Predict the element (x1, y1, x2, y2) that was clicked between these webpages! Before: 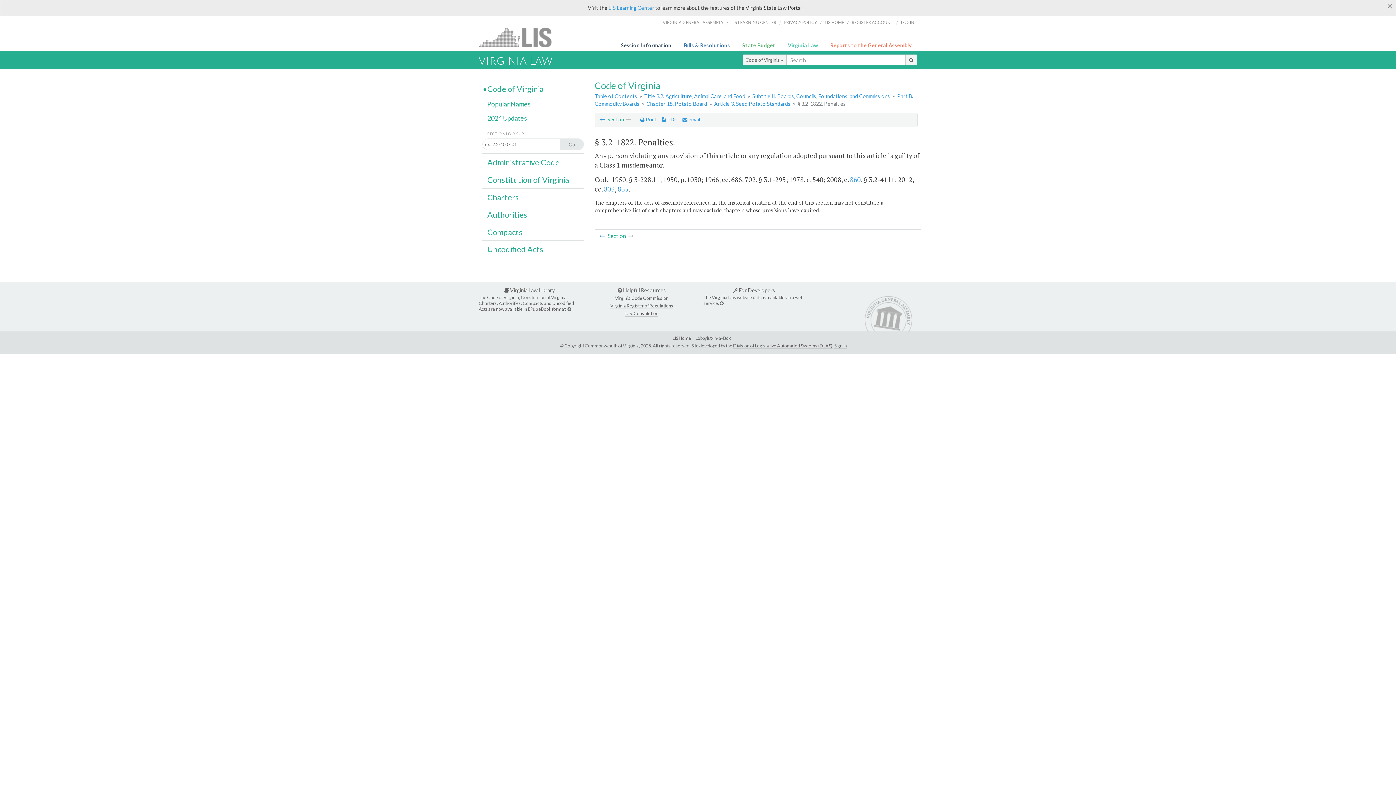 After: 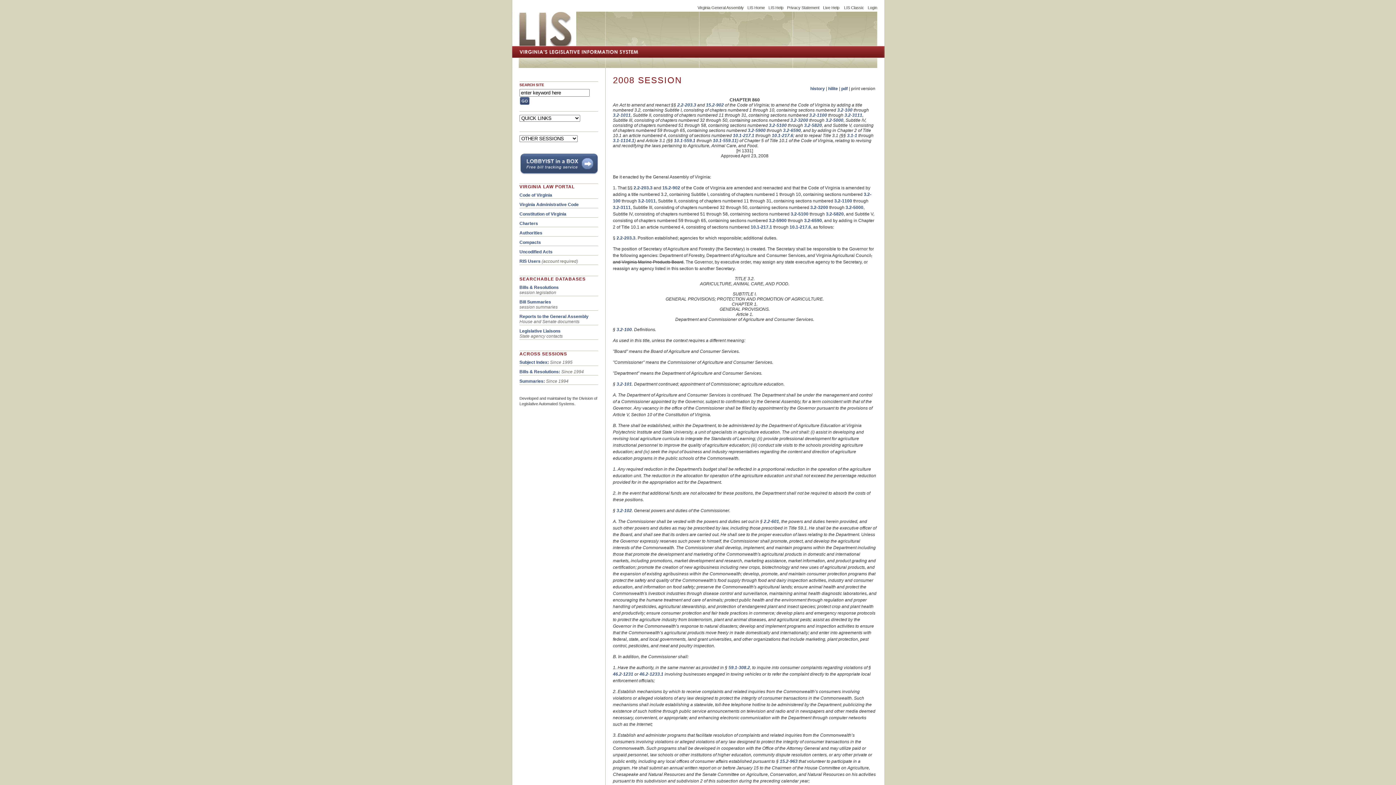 Action: bbox: (850, 175, 861, 183) label: 860